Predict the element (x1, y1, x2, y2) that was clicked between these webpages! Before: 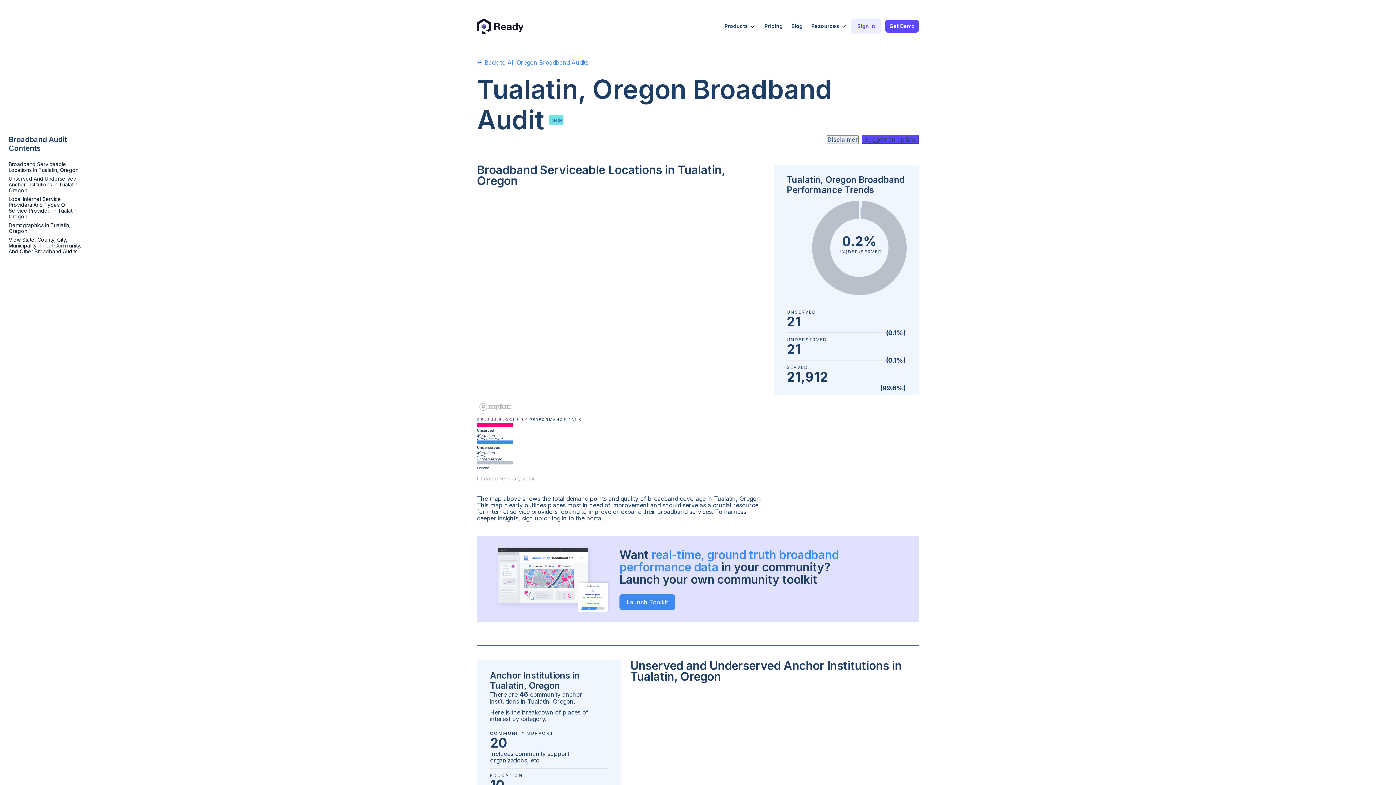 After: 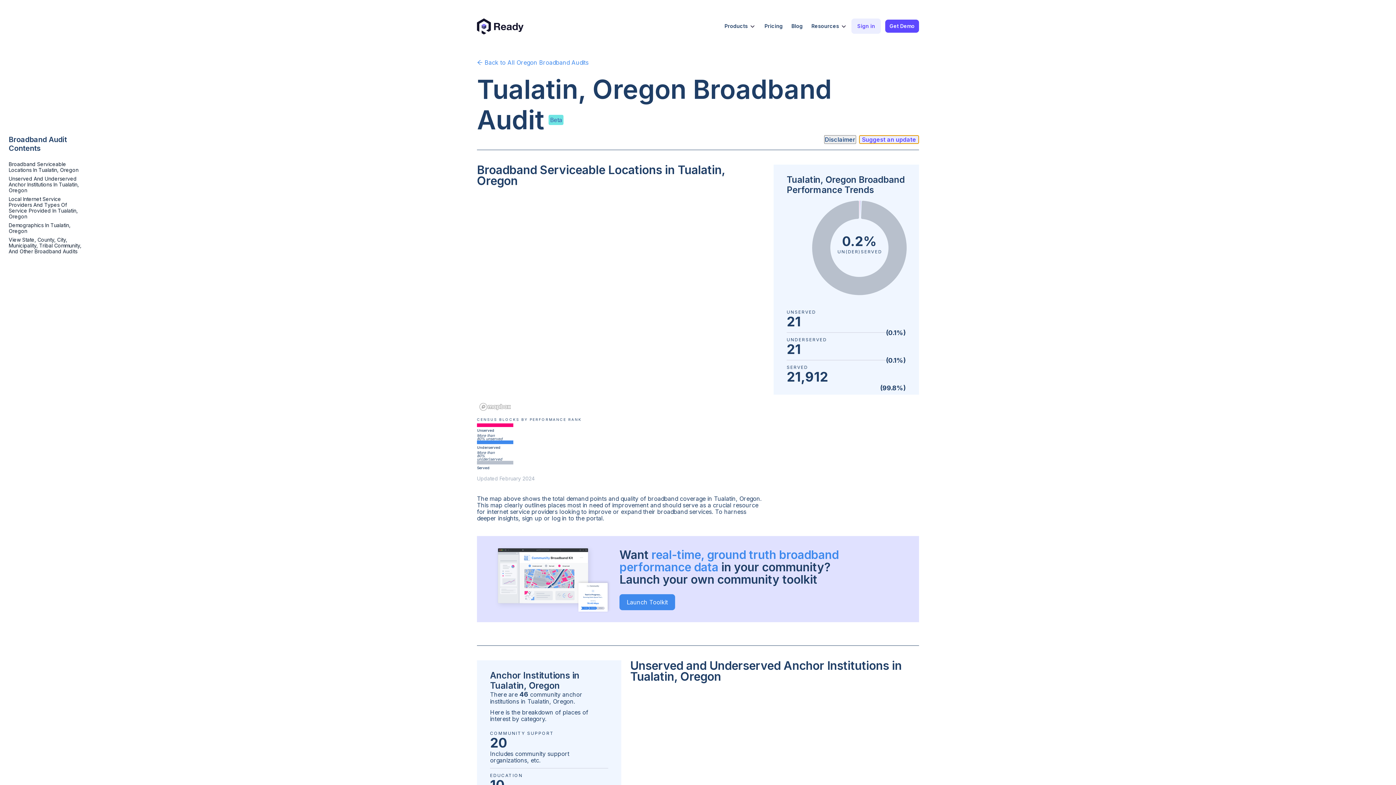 Action: label: Suggest an update bbox: (861, 135, 919, 144)